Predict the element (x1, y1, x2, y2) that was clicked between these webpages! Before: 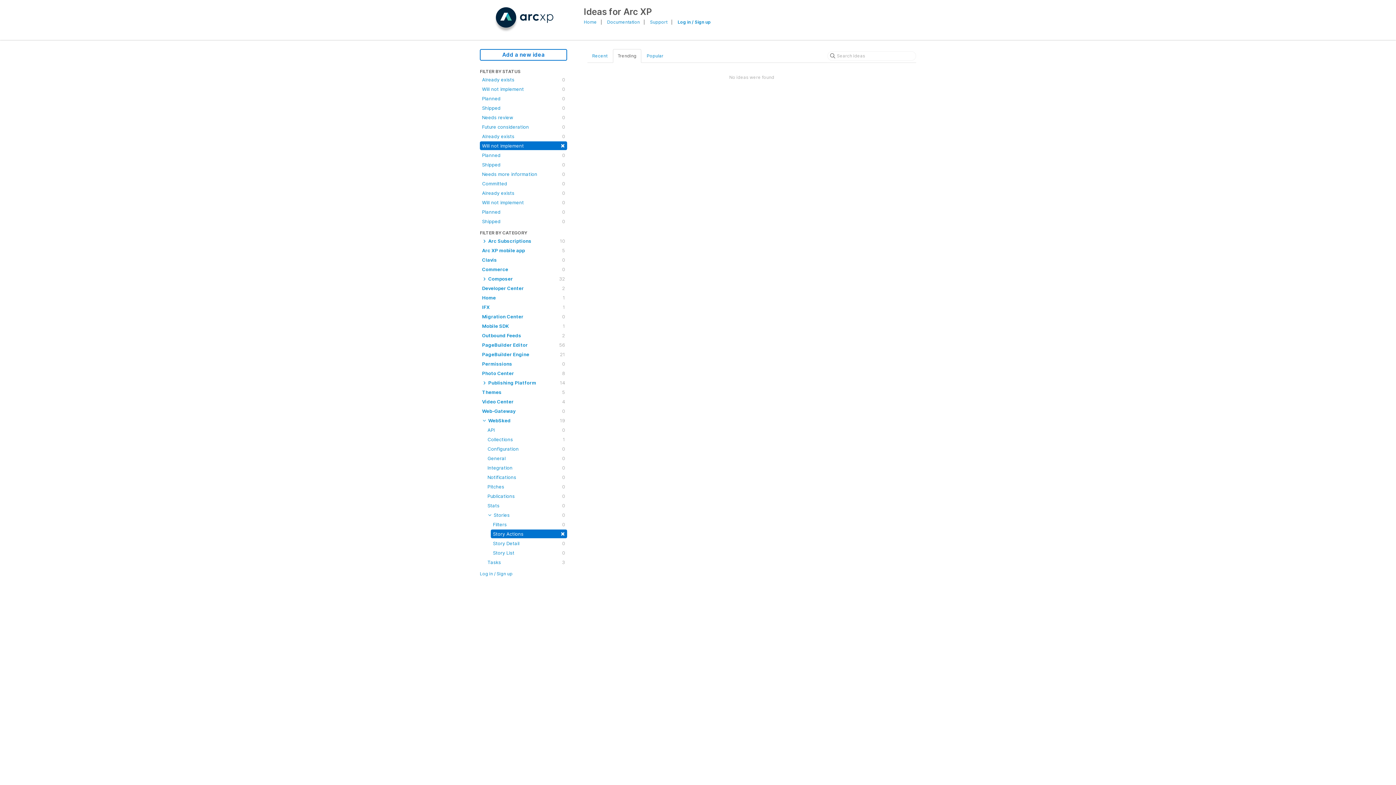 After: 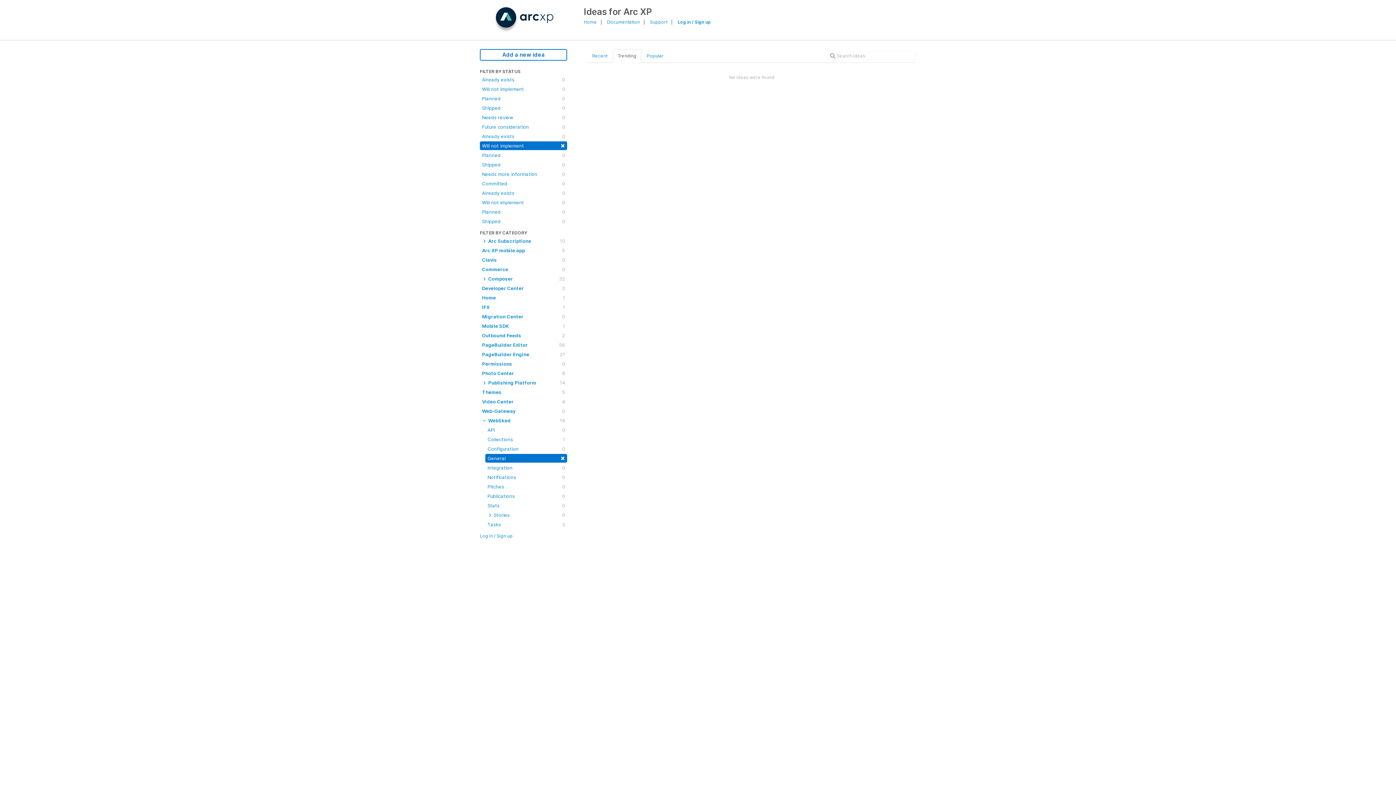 Action: label: General
0 bbox: (485, 454, 567, 462)